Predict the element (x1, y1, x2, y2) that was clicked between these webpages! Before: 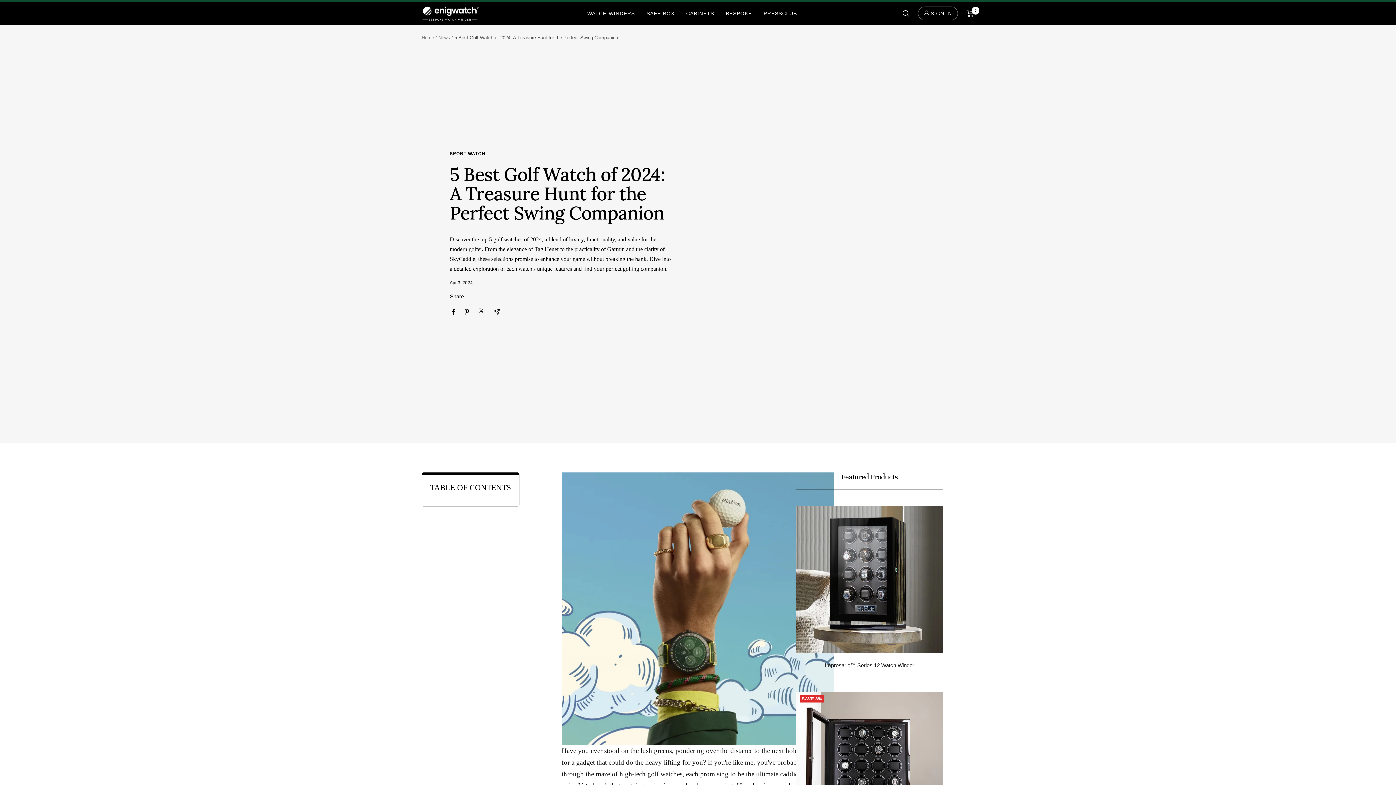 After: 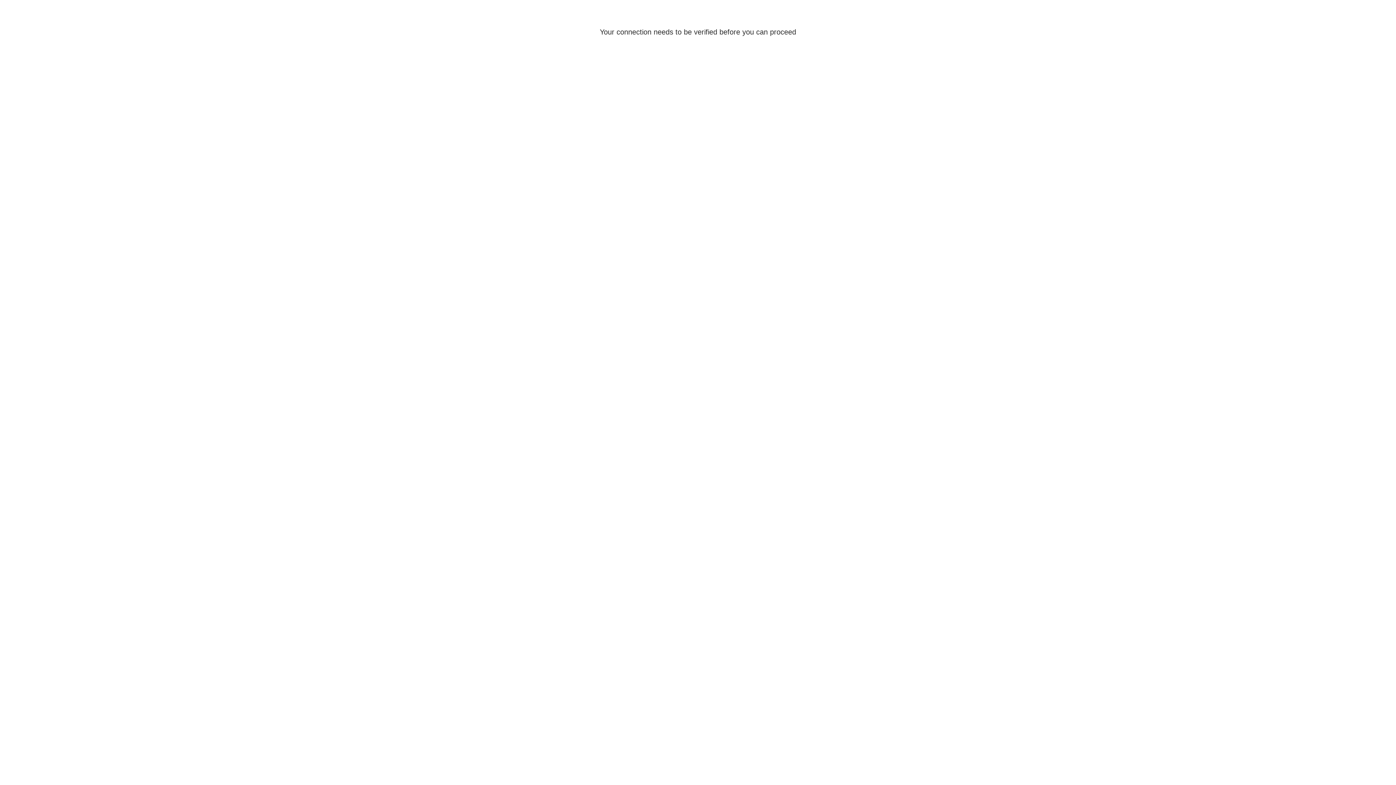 Action: label: Login bbox: (918, 6, 958, 20)